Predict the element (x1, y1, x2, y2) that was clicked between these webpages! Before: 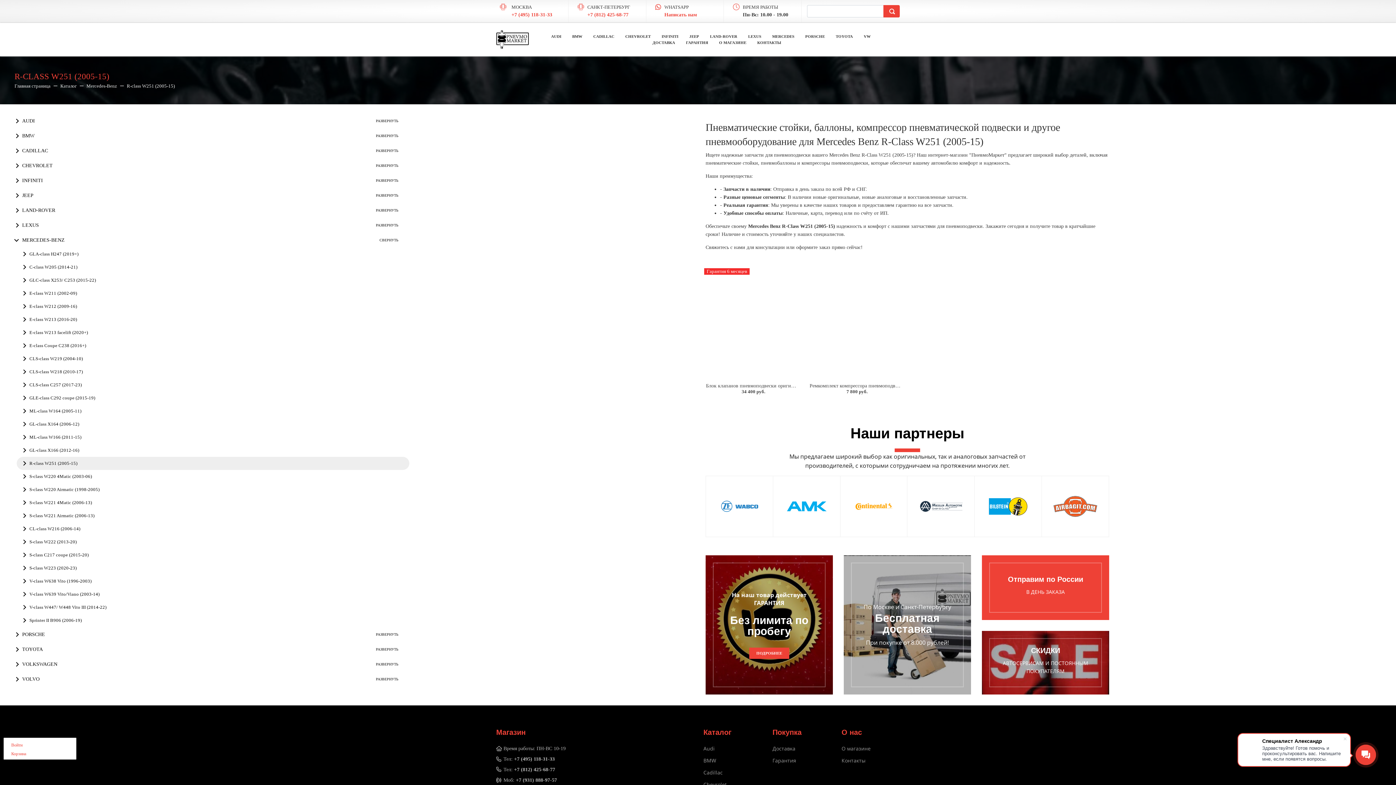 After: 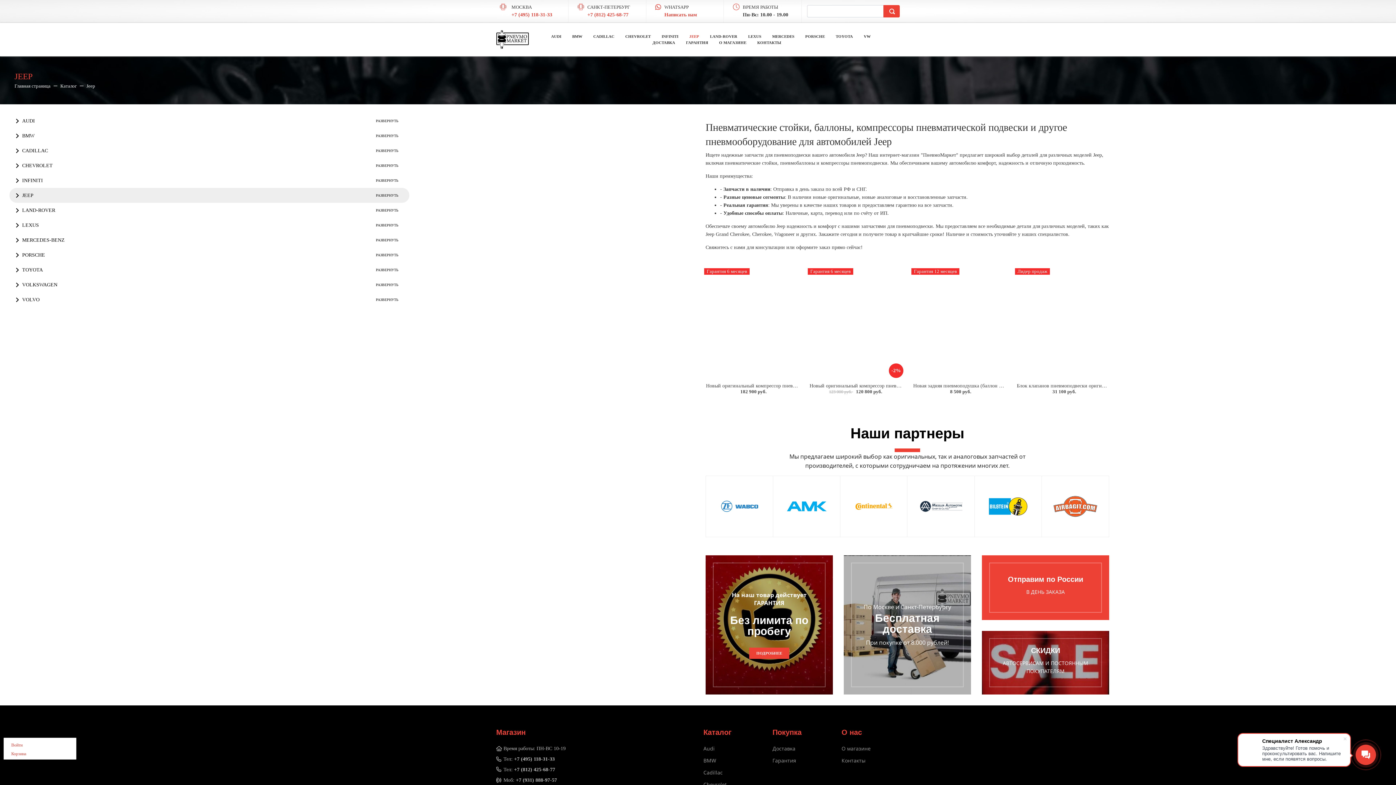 Action: bbox: (689, 33, 699, 39) label: JEEP